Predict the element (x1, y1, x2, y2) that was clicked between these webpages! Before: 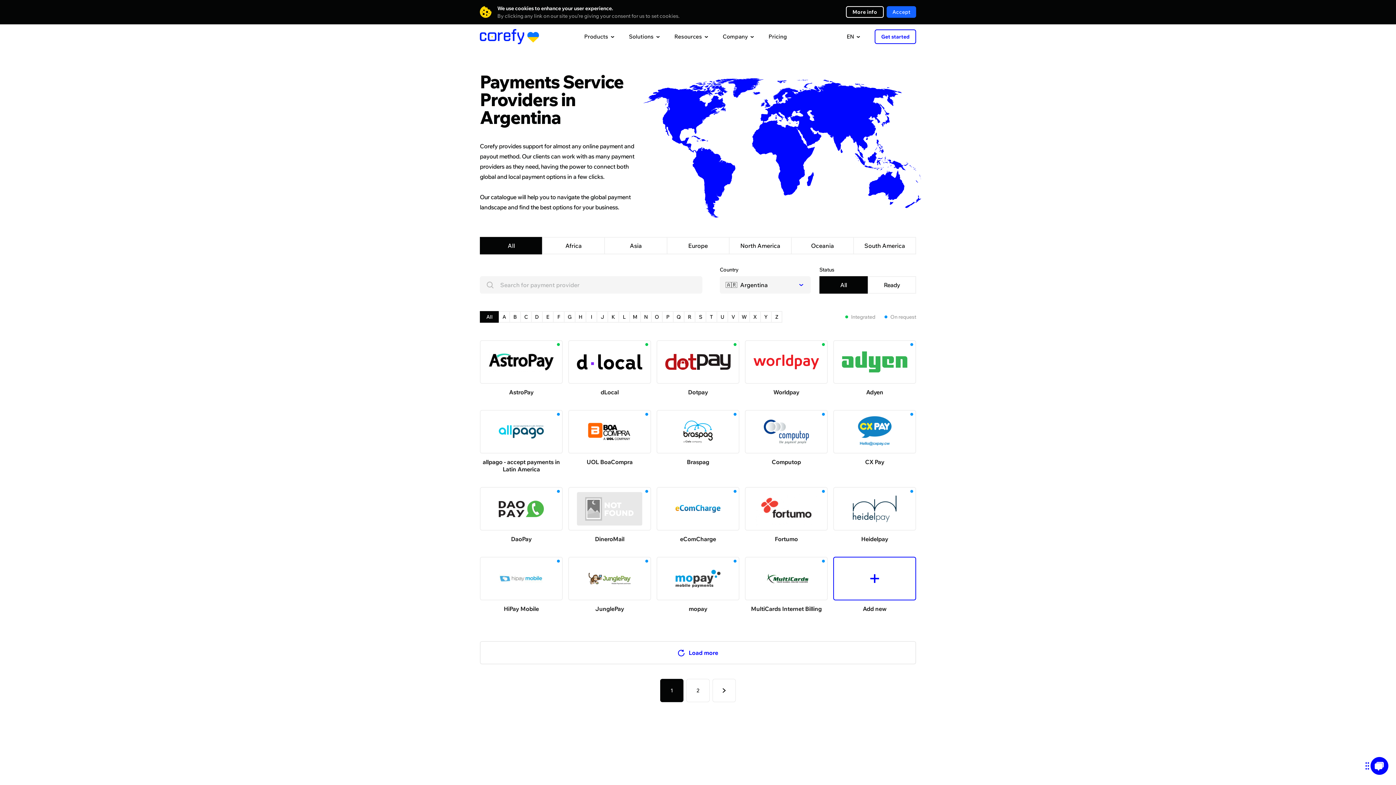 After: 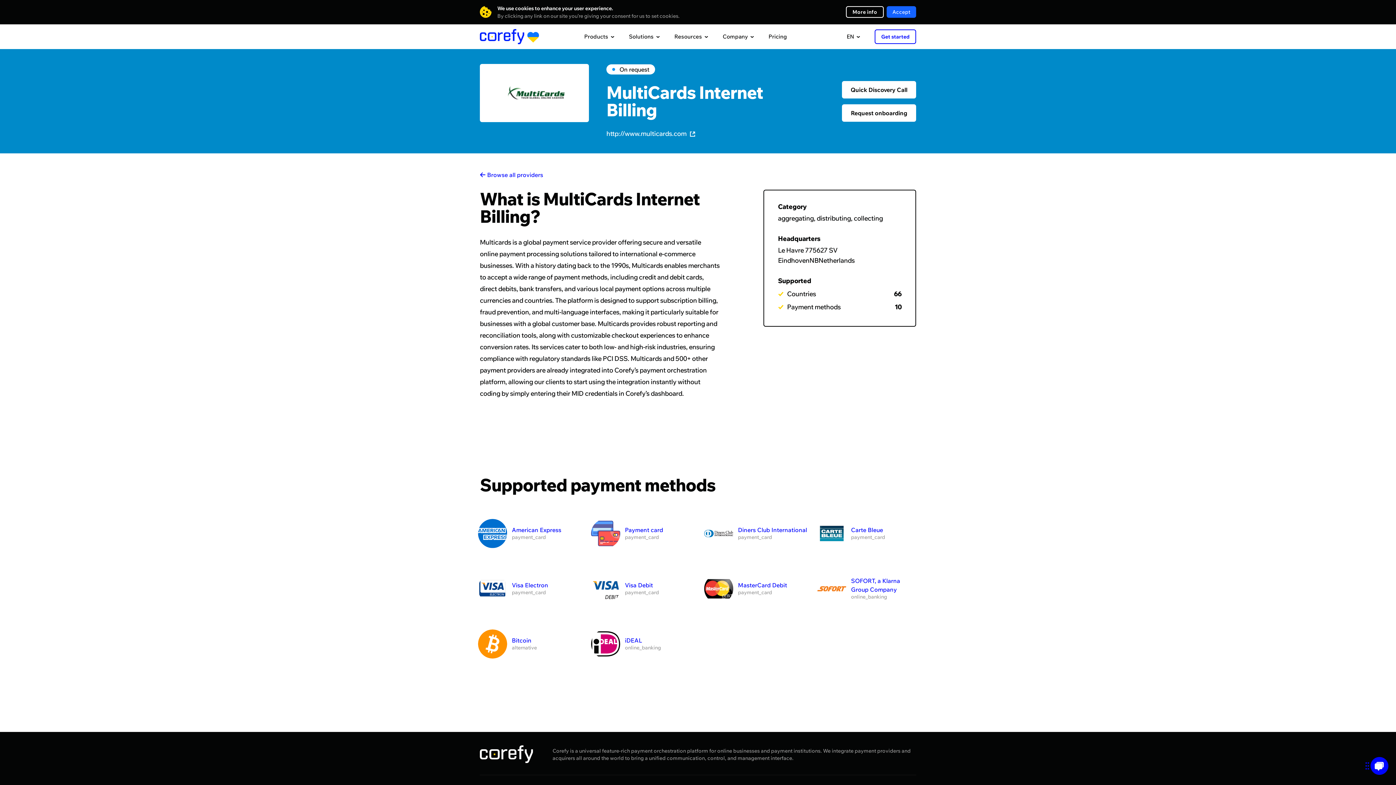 Action: bbox: (745, 557, 828, 612) label: MultiCards Internet Billing